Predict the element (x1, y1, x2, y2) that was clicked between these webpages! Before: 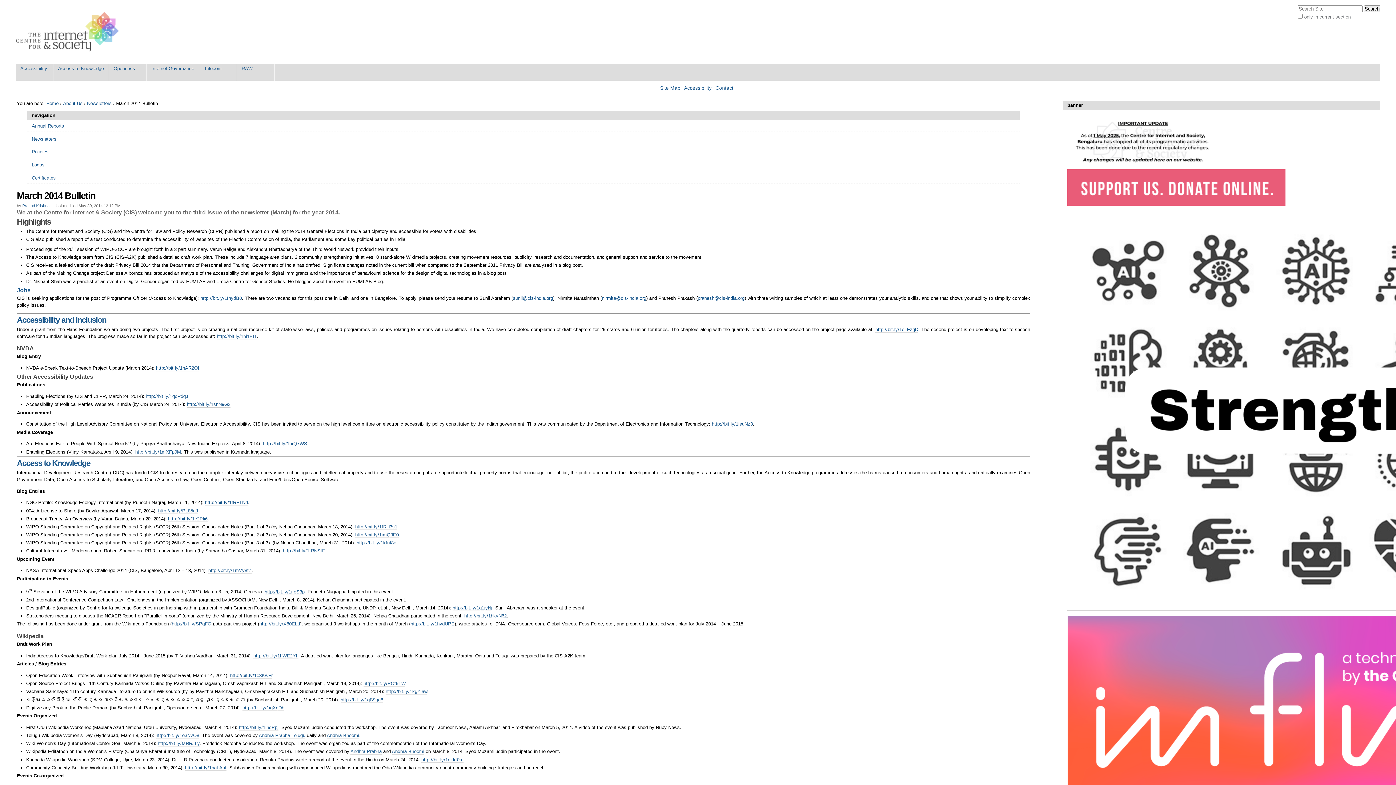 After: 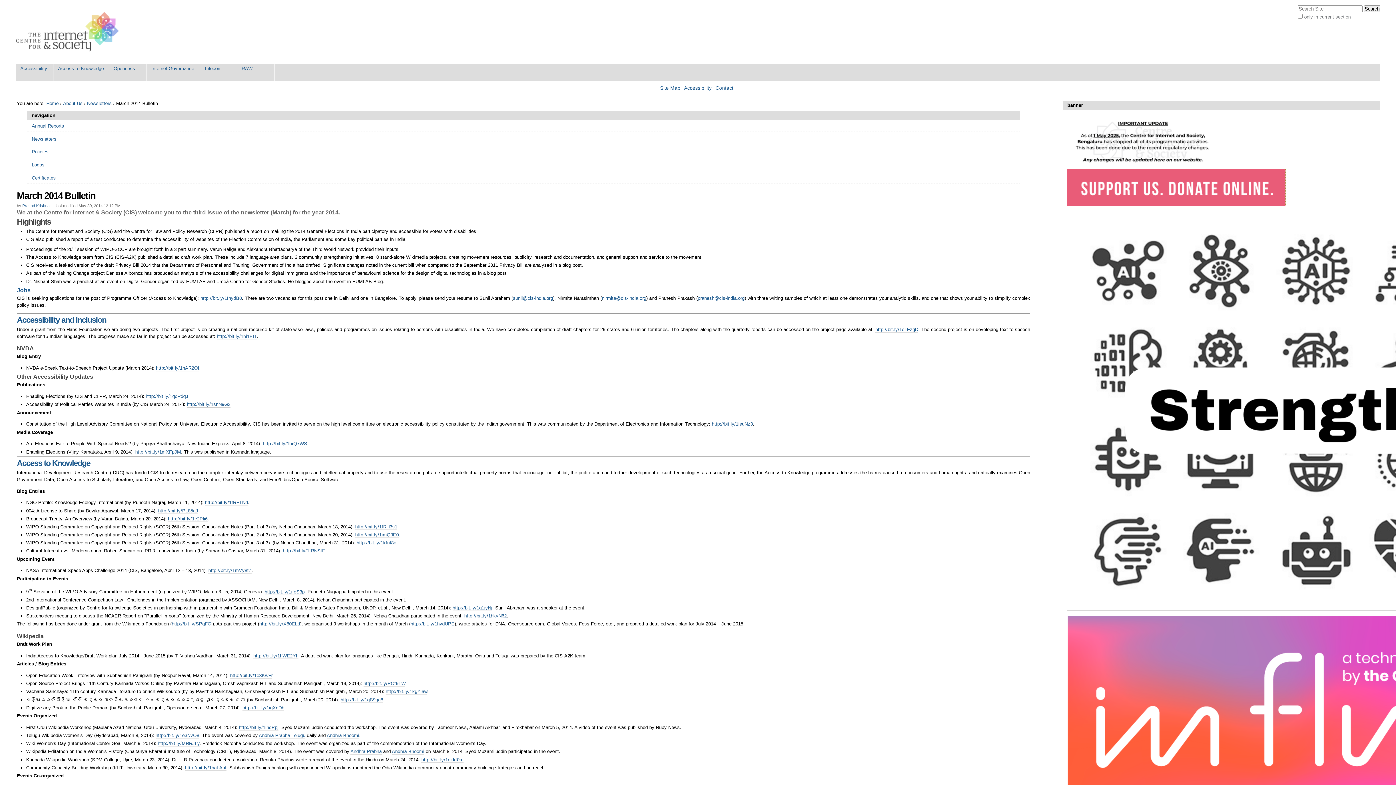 Action: bbox: (1067, 200, 1285, 206)